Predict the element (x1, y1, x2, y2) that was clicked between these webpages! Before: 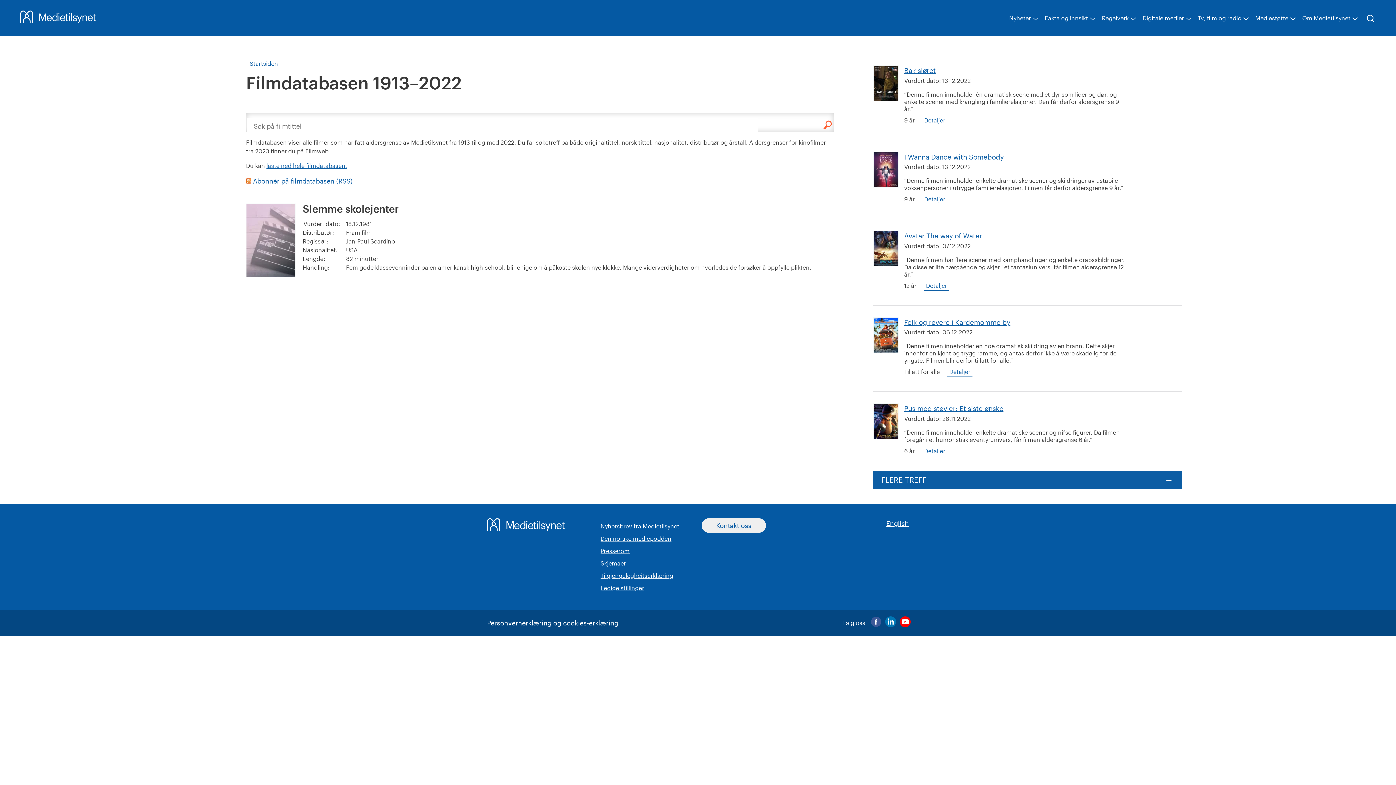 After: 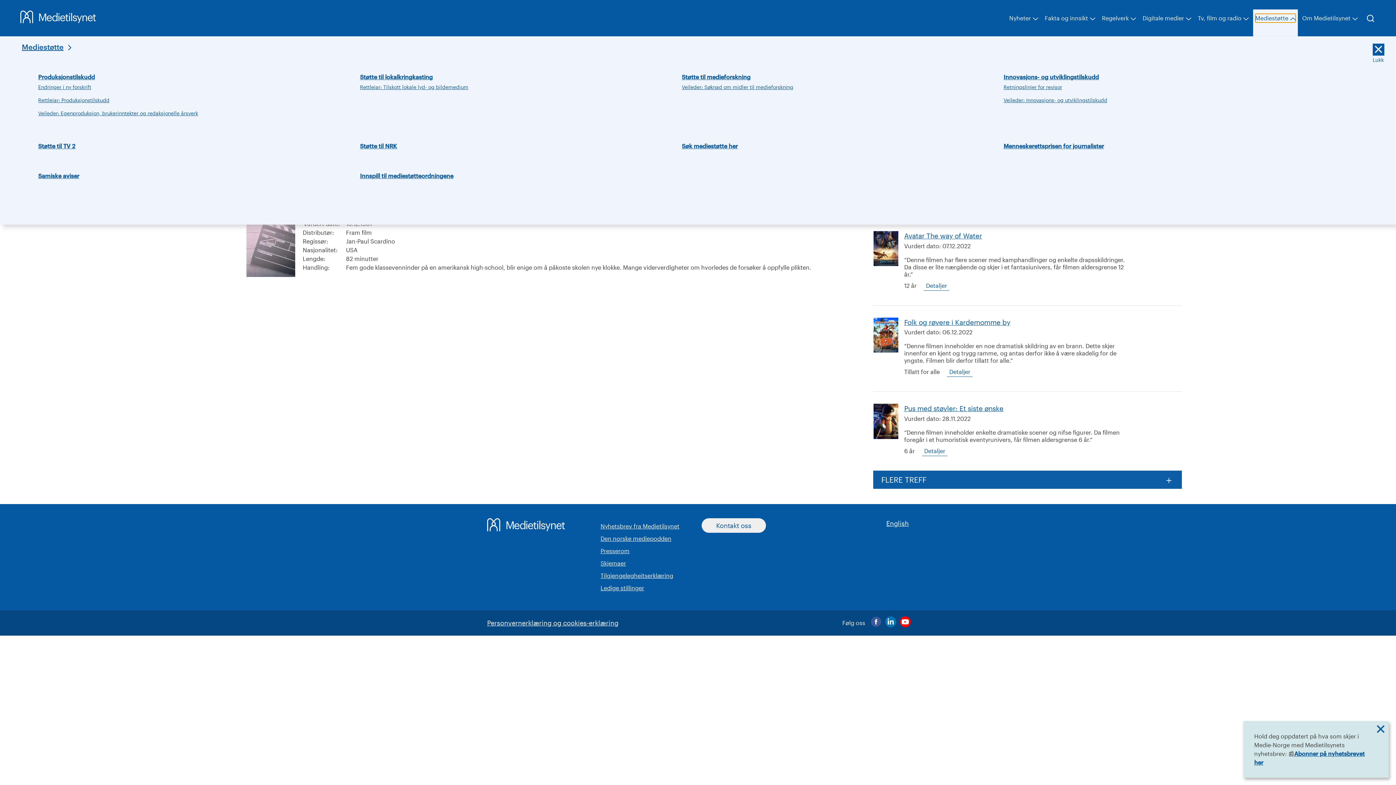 Action: label: Mediestøtte bbox: (1255, 13, 1296, 22)